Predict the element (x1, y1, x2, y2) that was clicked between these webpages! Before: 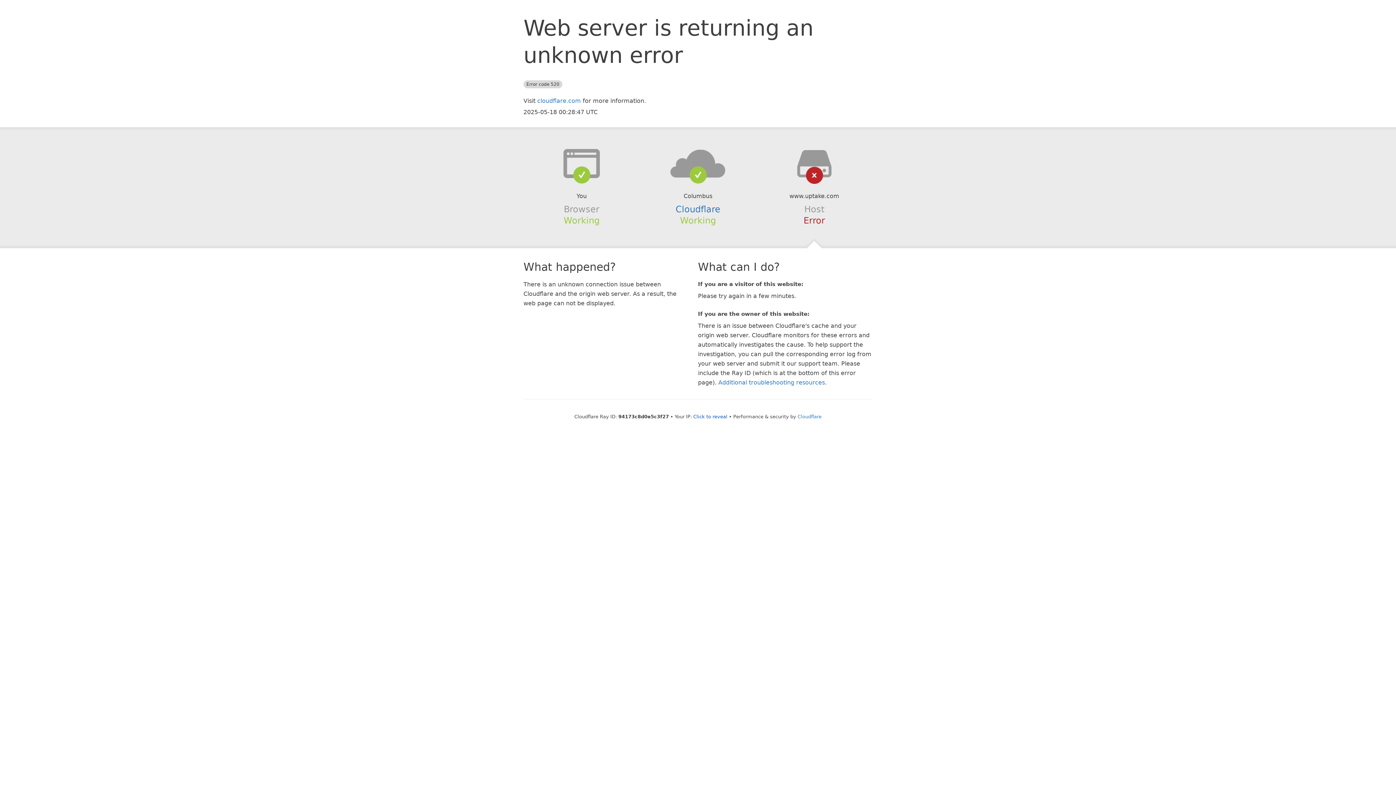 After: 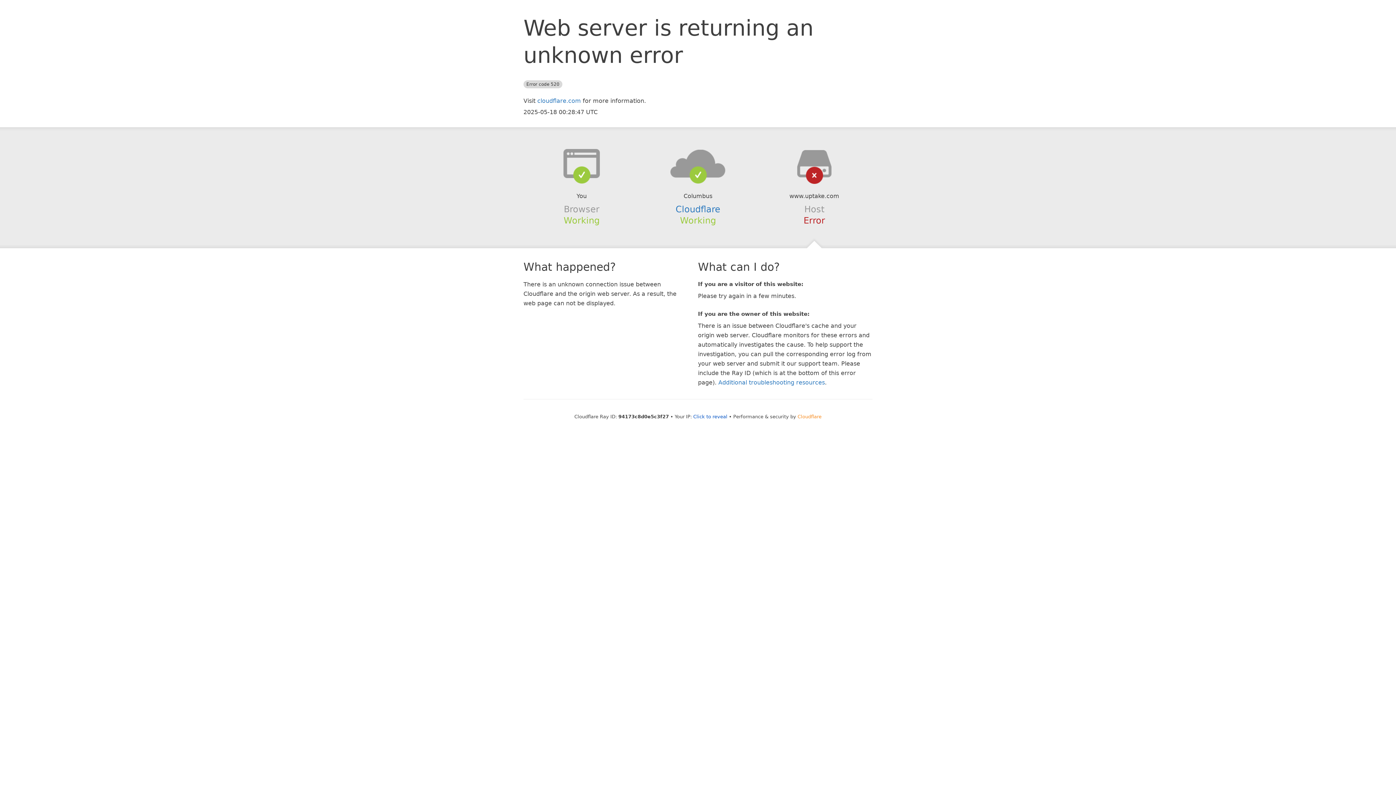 Action: label: Cloudflare bbox: (797, 414, 821, 419)